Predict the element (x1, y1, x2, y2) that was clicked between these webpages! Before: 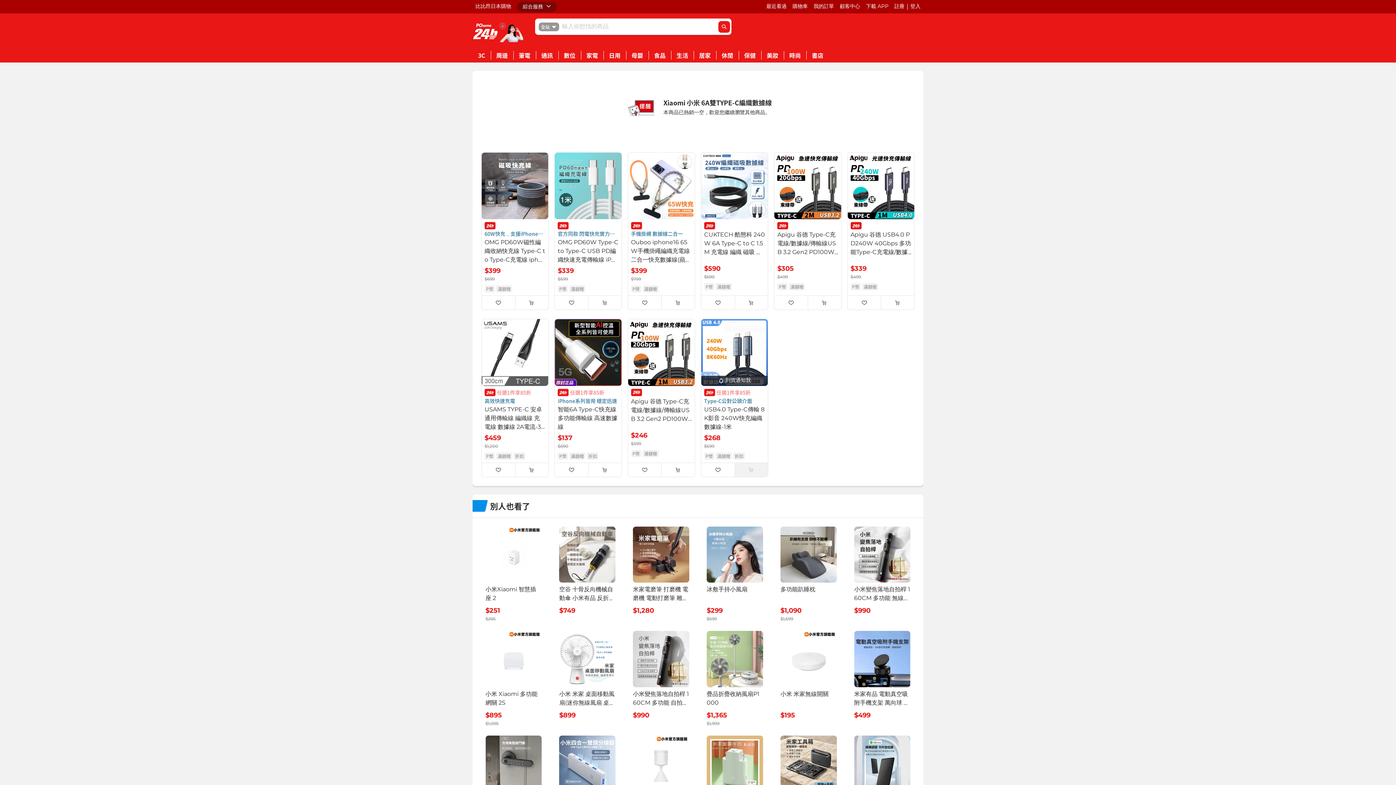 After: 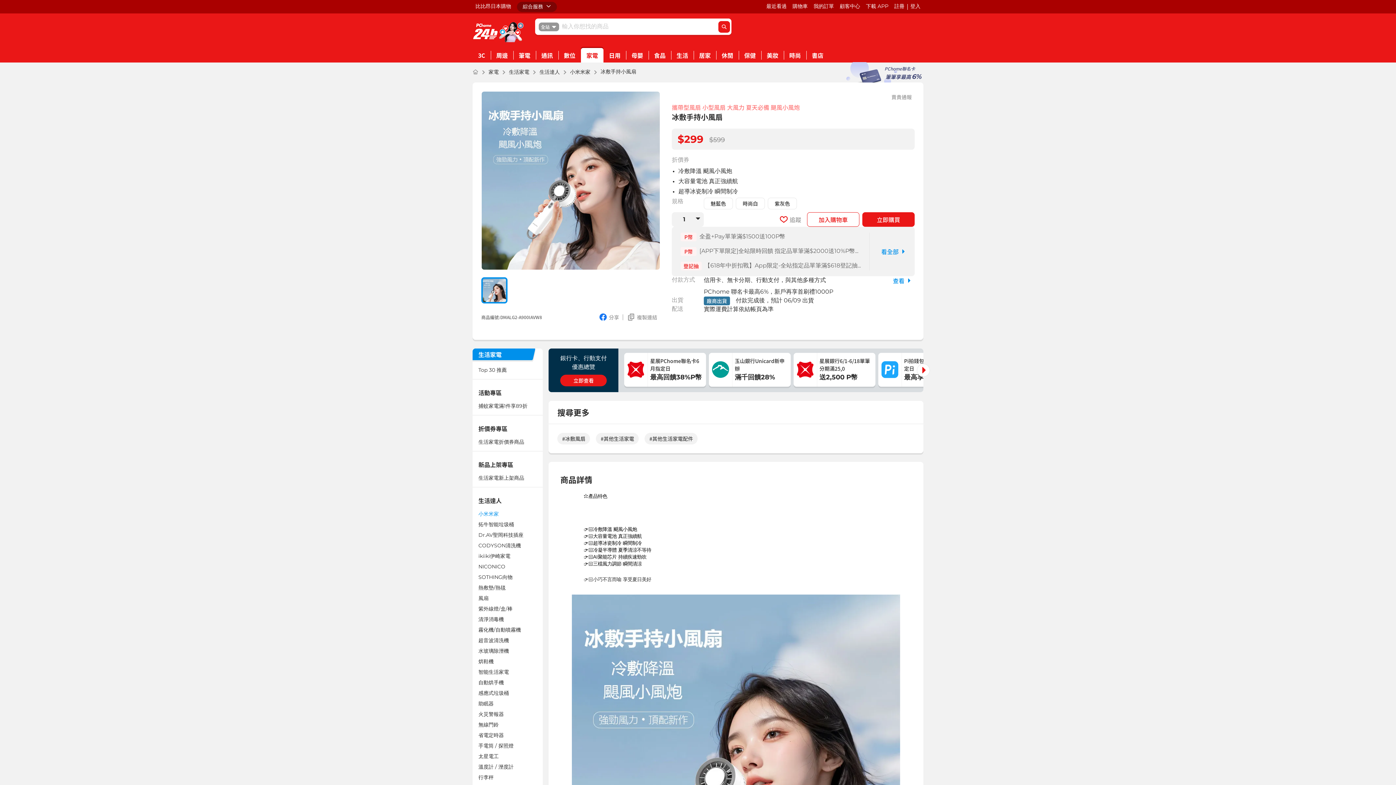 Action: bbox: (706, 526, 763, 622) label: 冰敷手持小風扇
$299
$599